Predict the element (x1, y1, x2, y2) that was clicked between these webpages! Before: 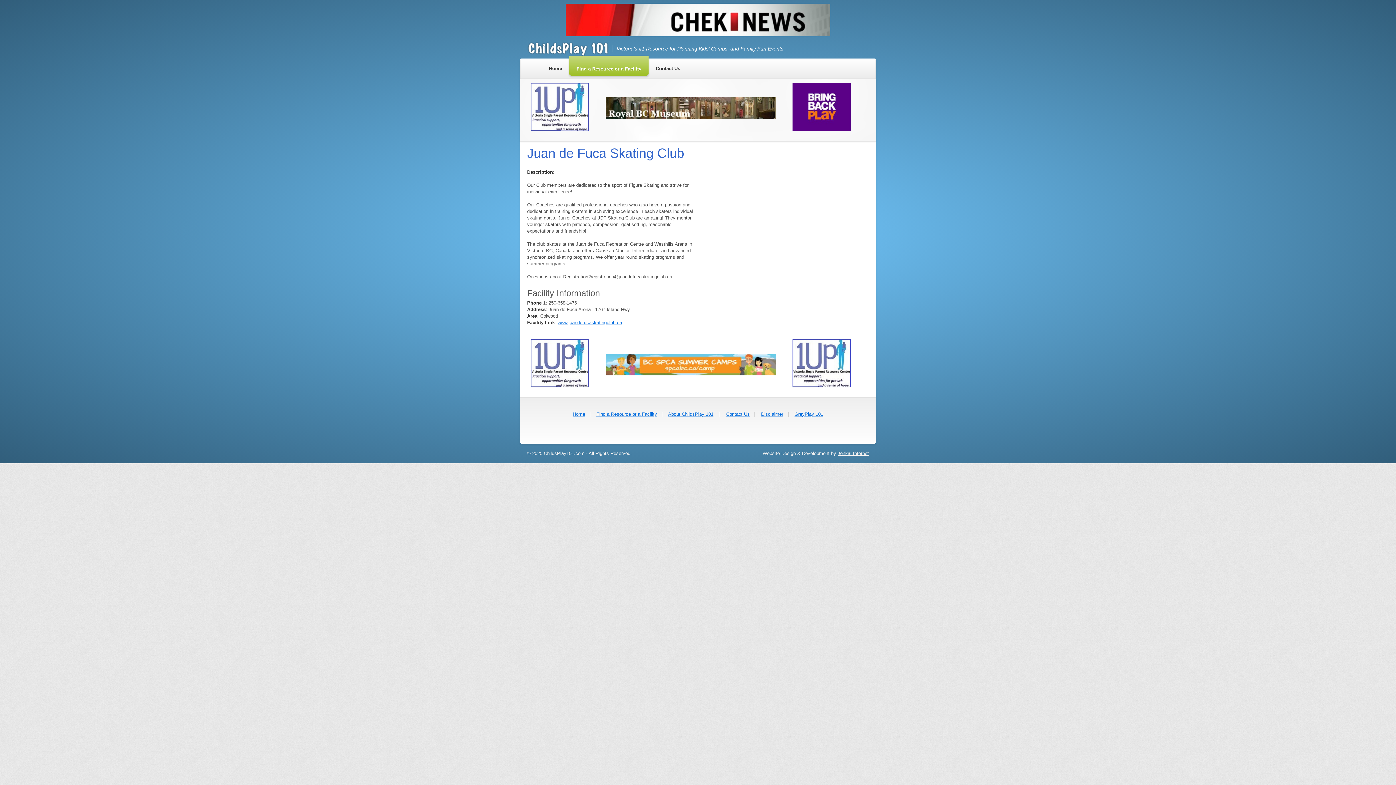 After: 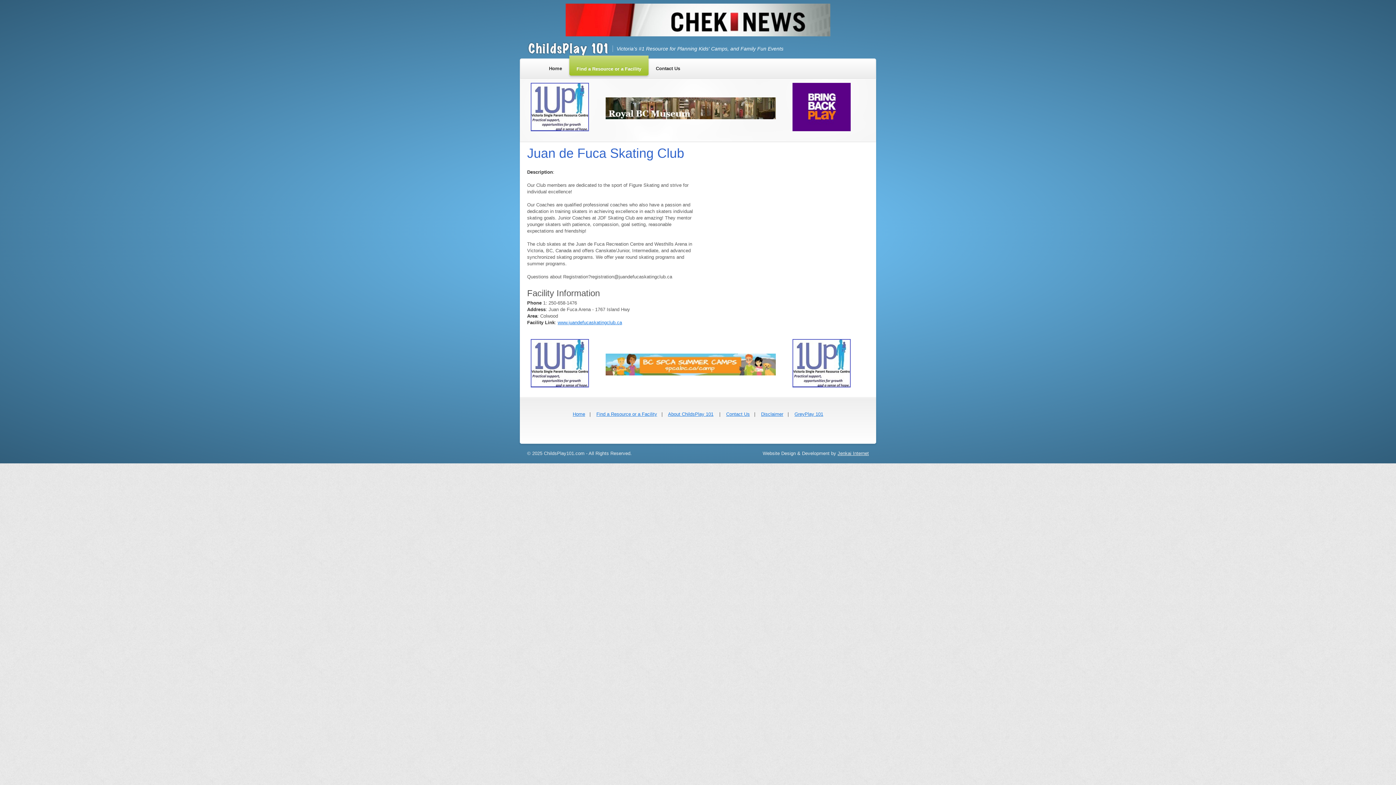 Action: bbox: (565, 32, 830, 37)